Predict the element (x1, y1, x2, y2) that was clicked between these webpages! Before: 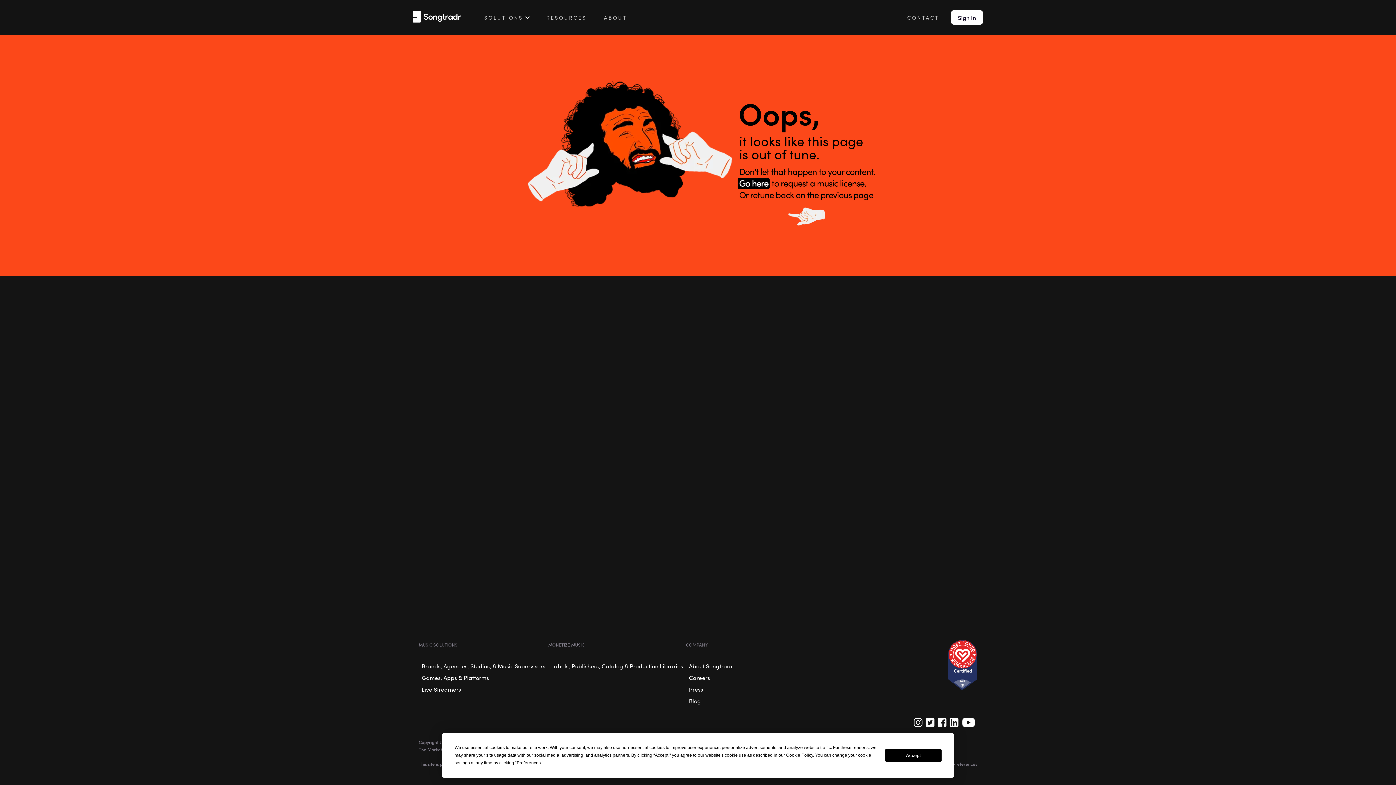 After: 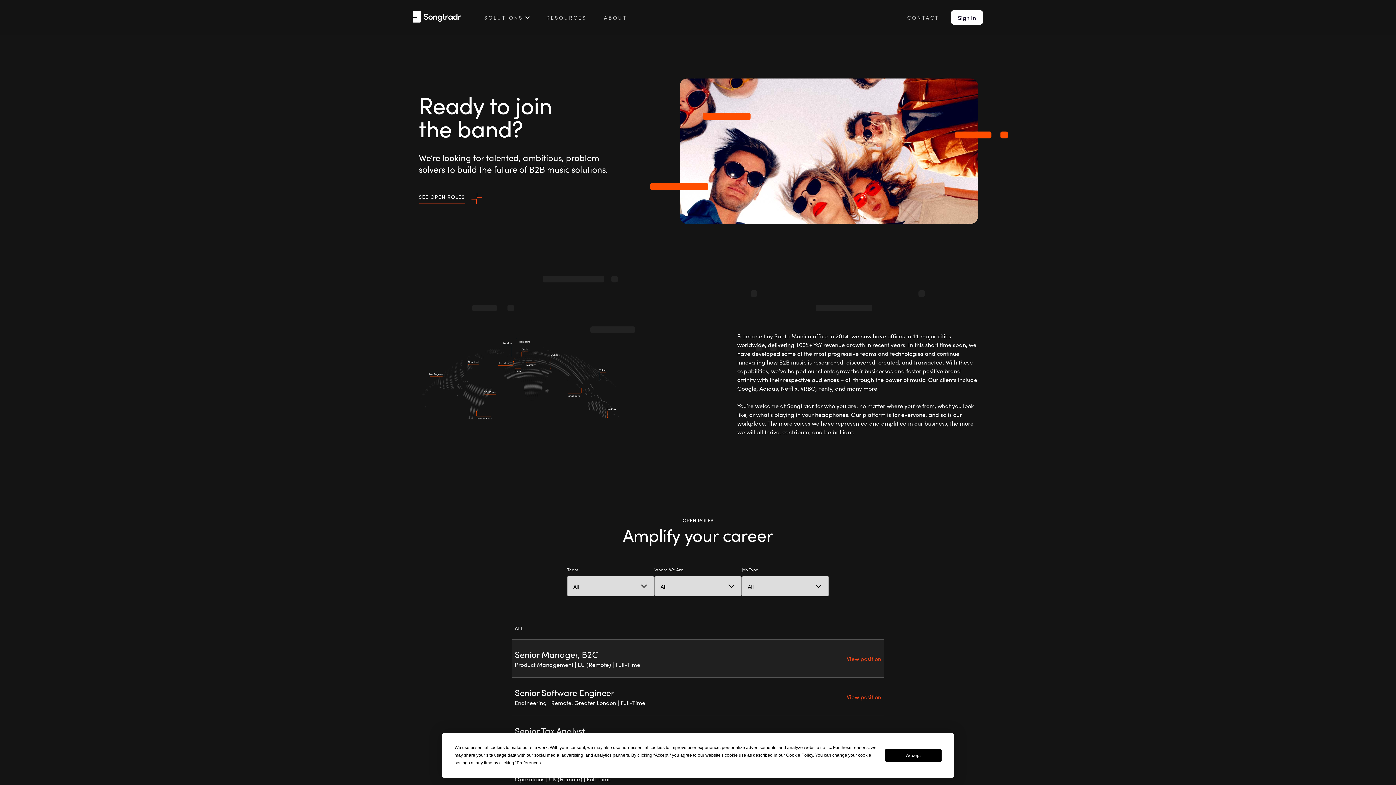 Action: bbox: (686, 672, 713, 683) label: Careers